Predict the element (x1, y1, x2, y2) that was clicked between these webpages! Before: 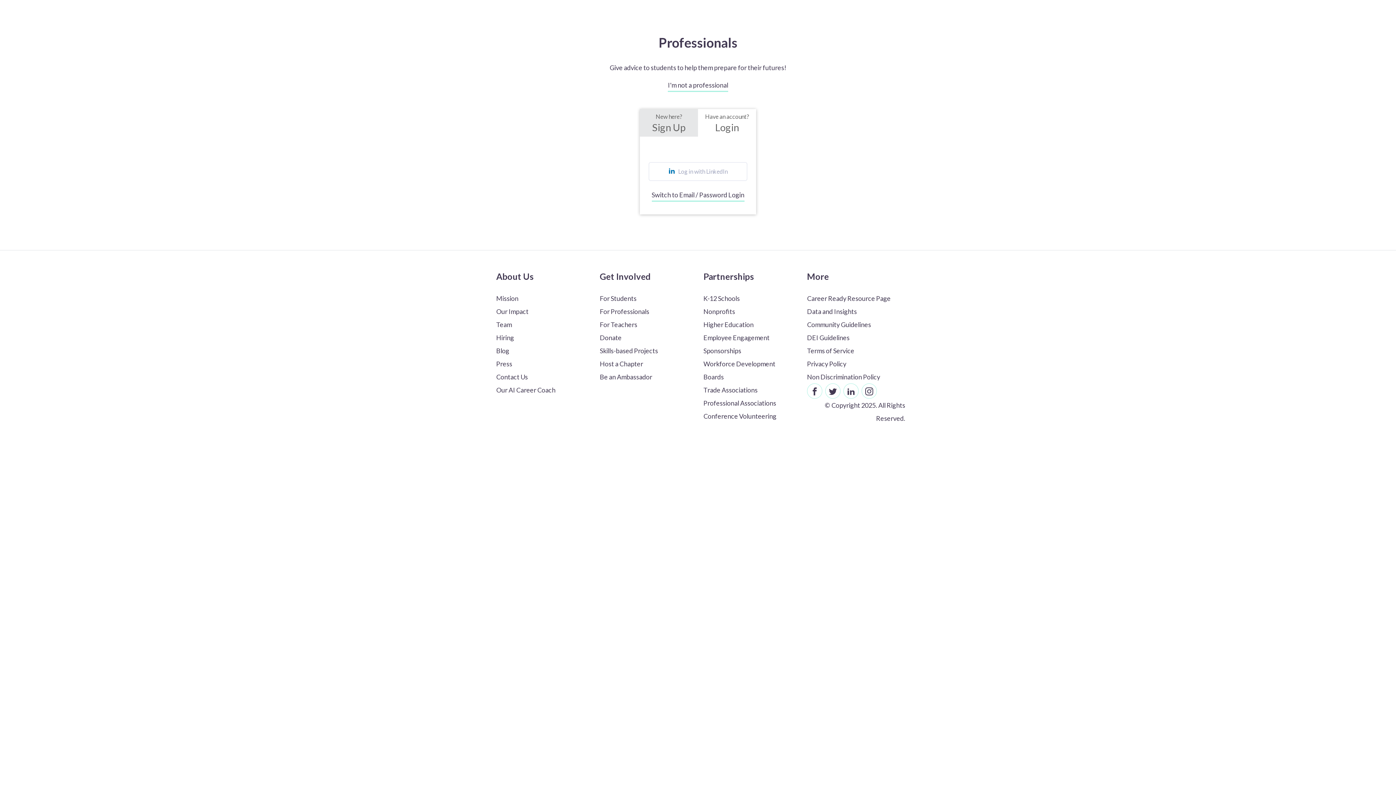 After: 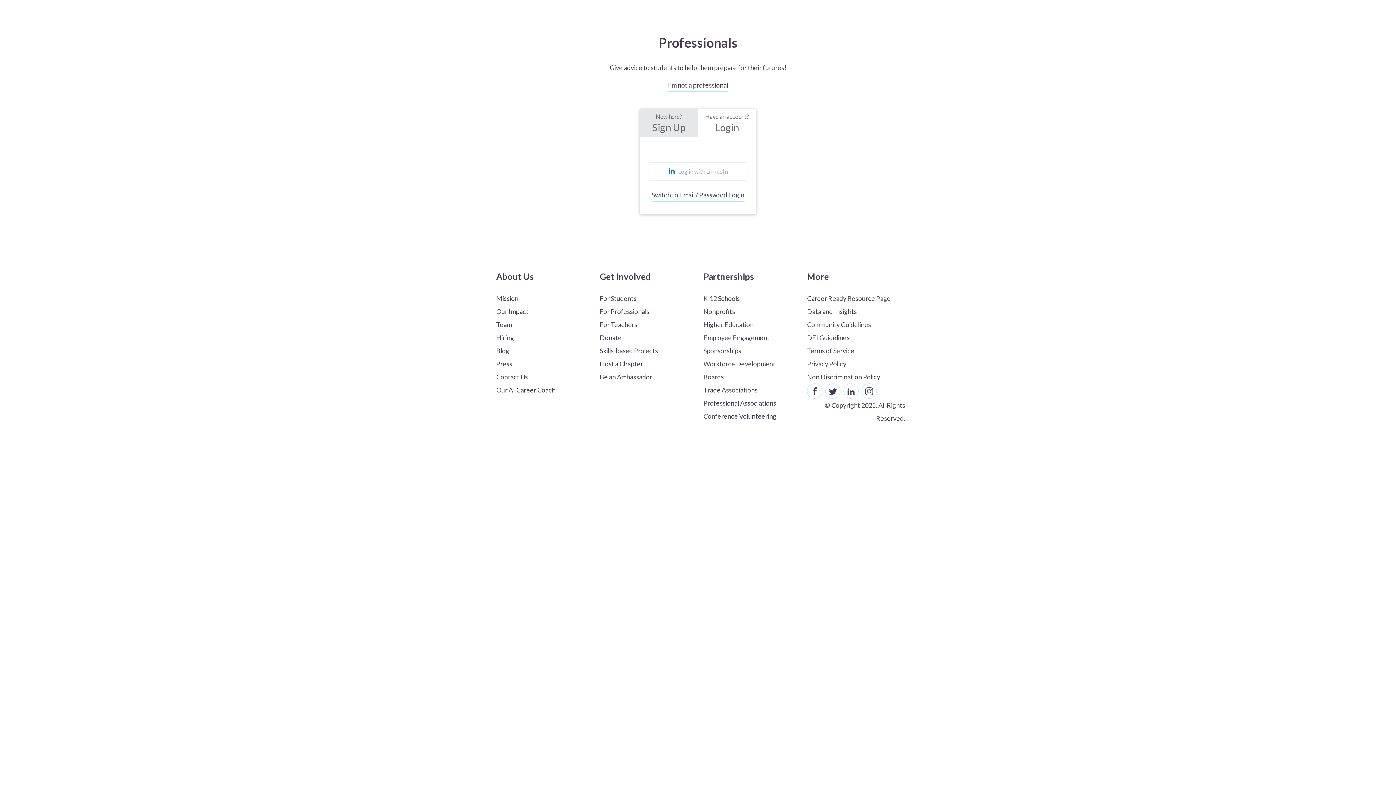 Action: label: Our AI Career Coach bbox: (496, 383, 589, 396)